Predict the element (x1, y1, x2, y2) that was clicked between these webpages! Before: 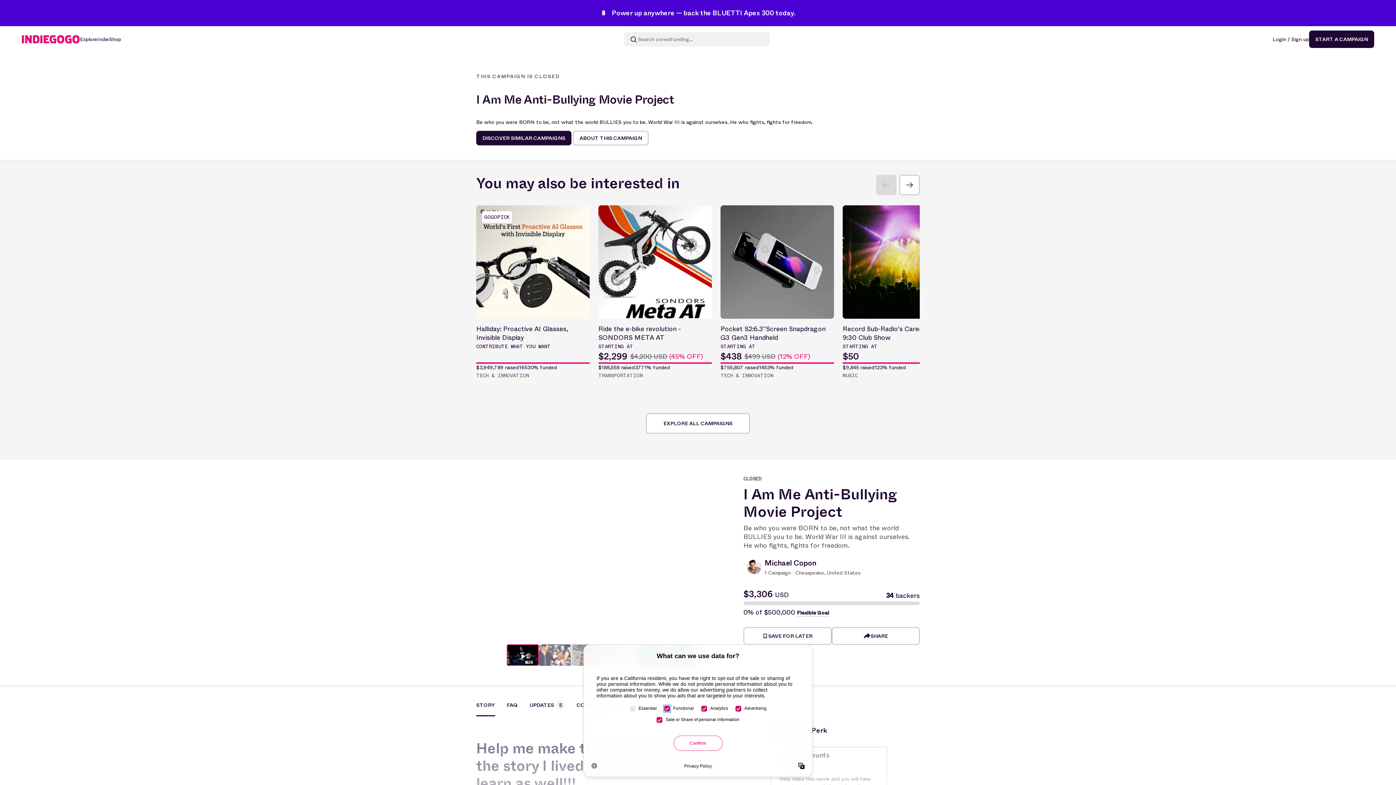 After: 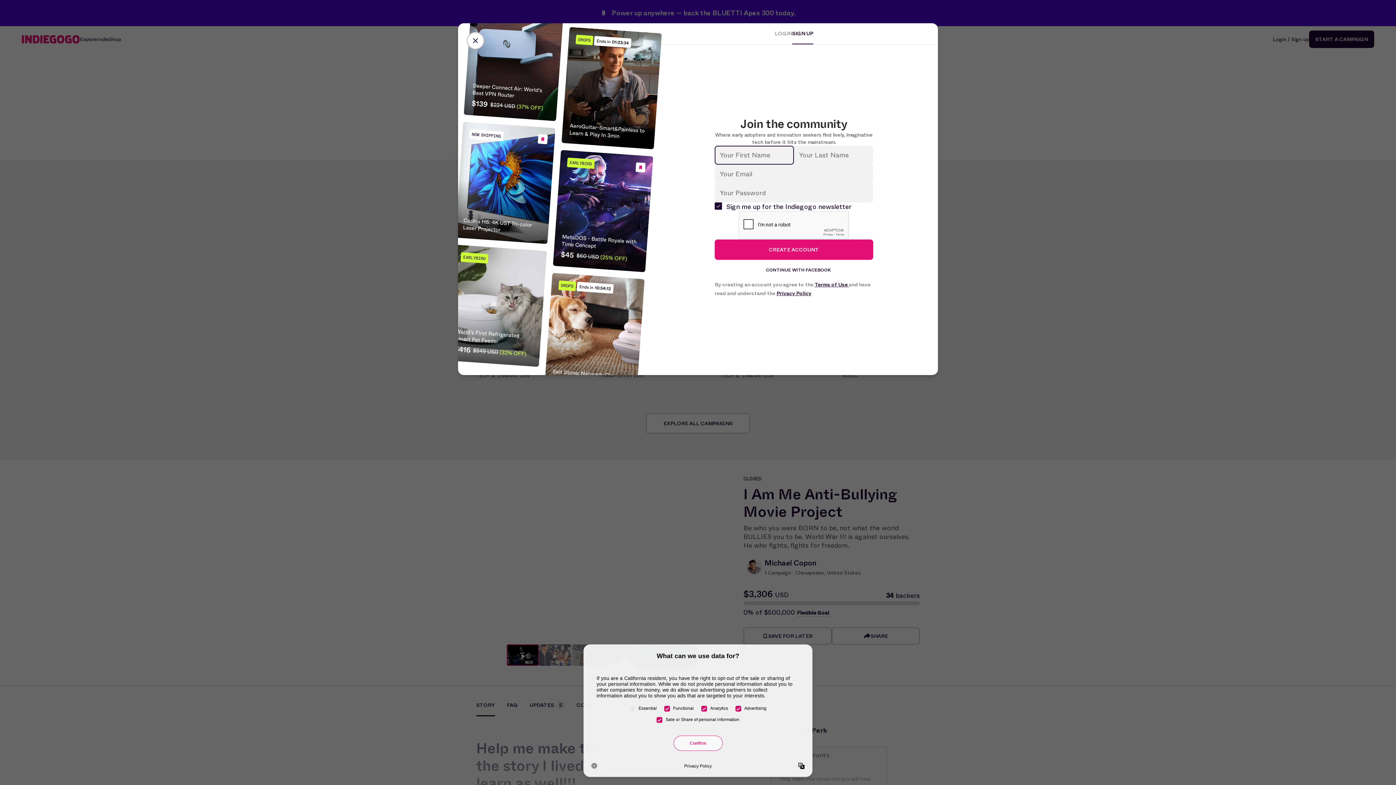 Action: label: Login / Sign up bbox: (1273, 35, 1309, 42)